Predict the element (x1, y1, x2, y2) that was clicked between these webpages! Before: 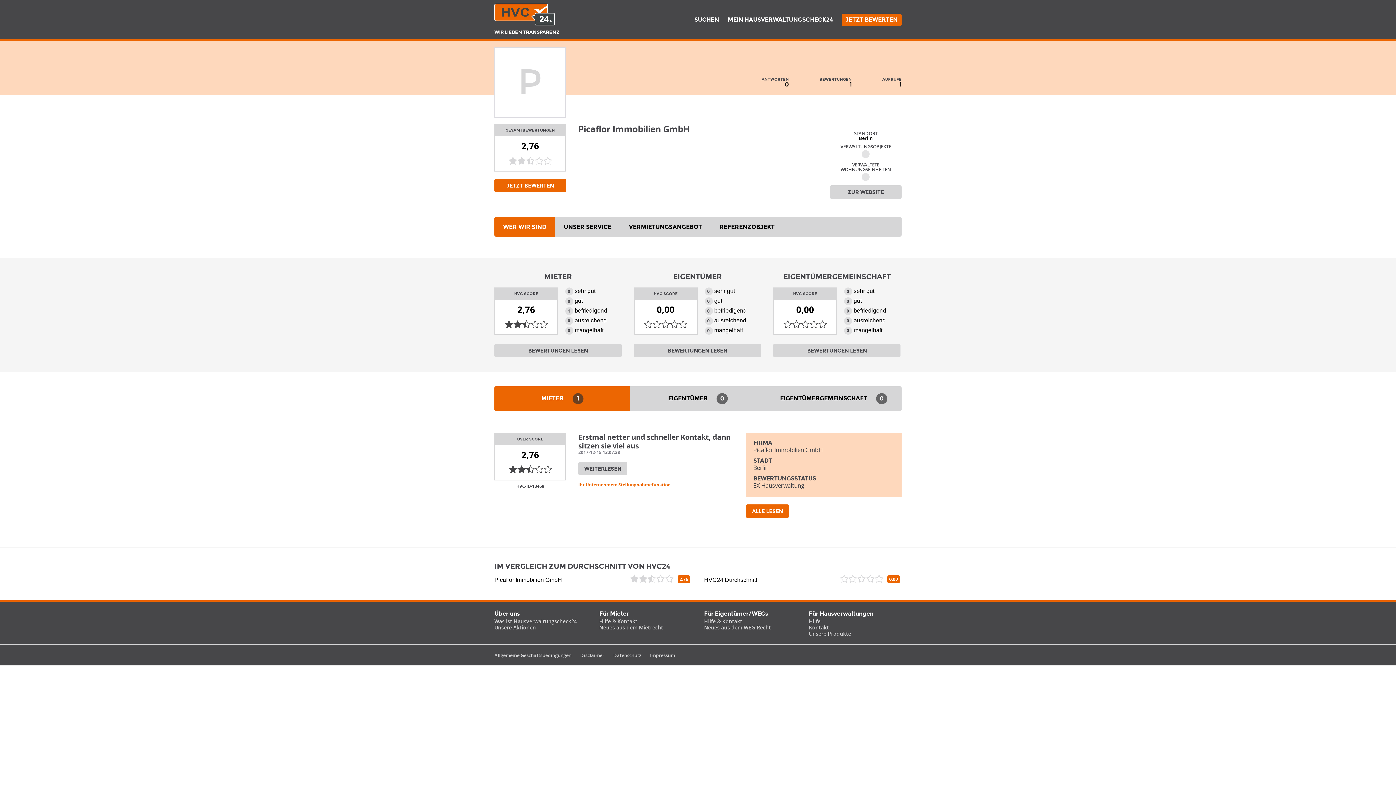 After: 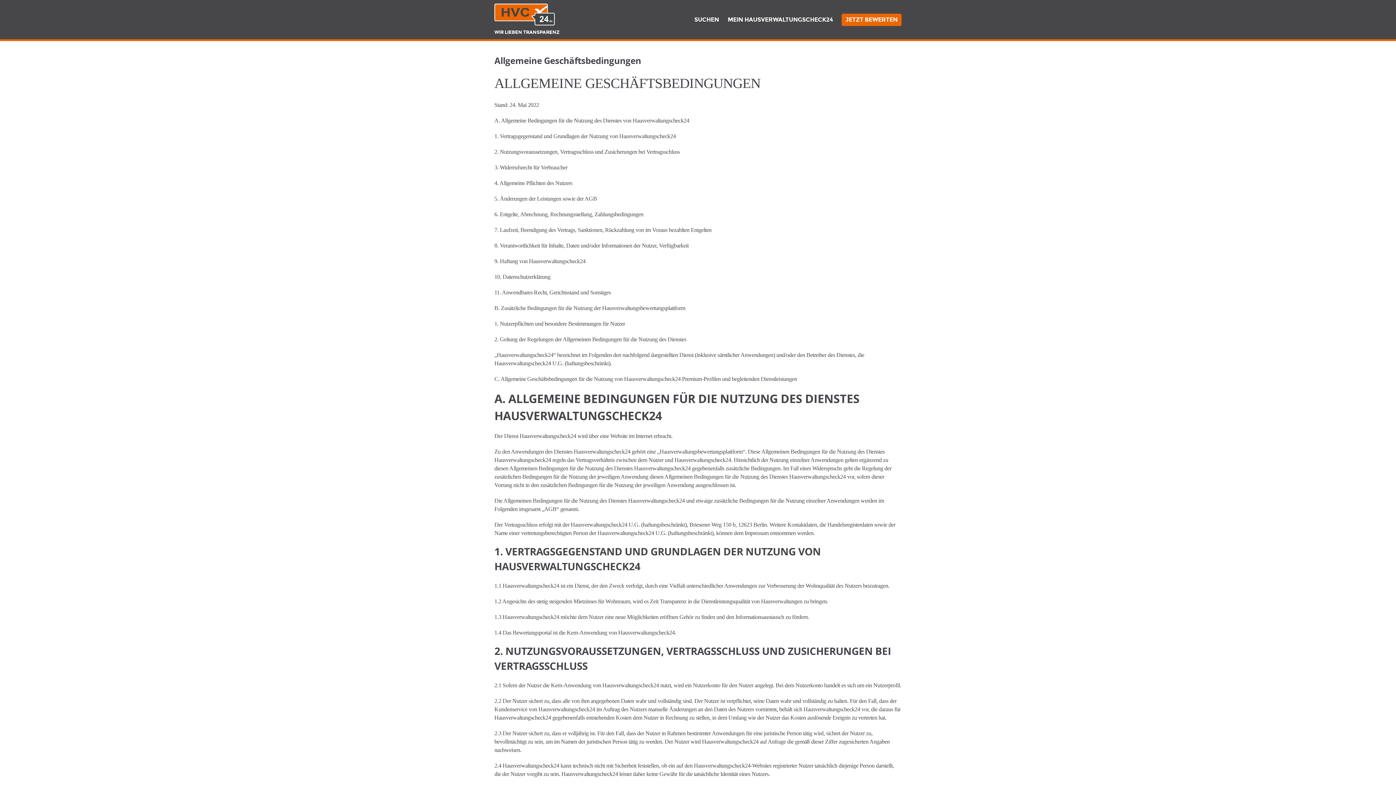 Action: label: Allgemeine Geschäftsbedingungen bbox: (494, 652, 571, 658)